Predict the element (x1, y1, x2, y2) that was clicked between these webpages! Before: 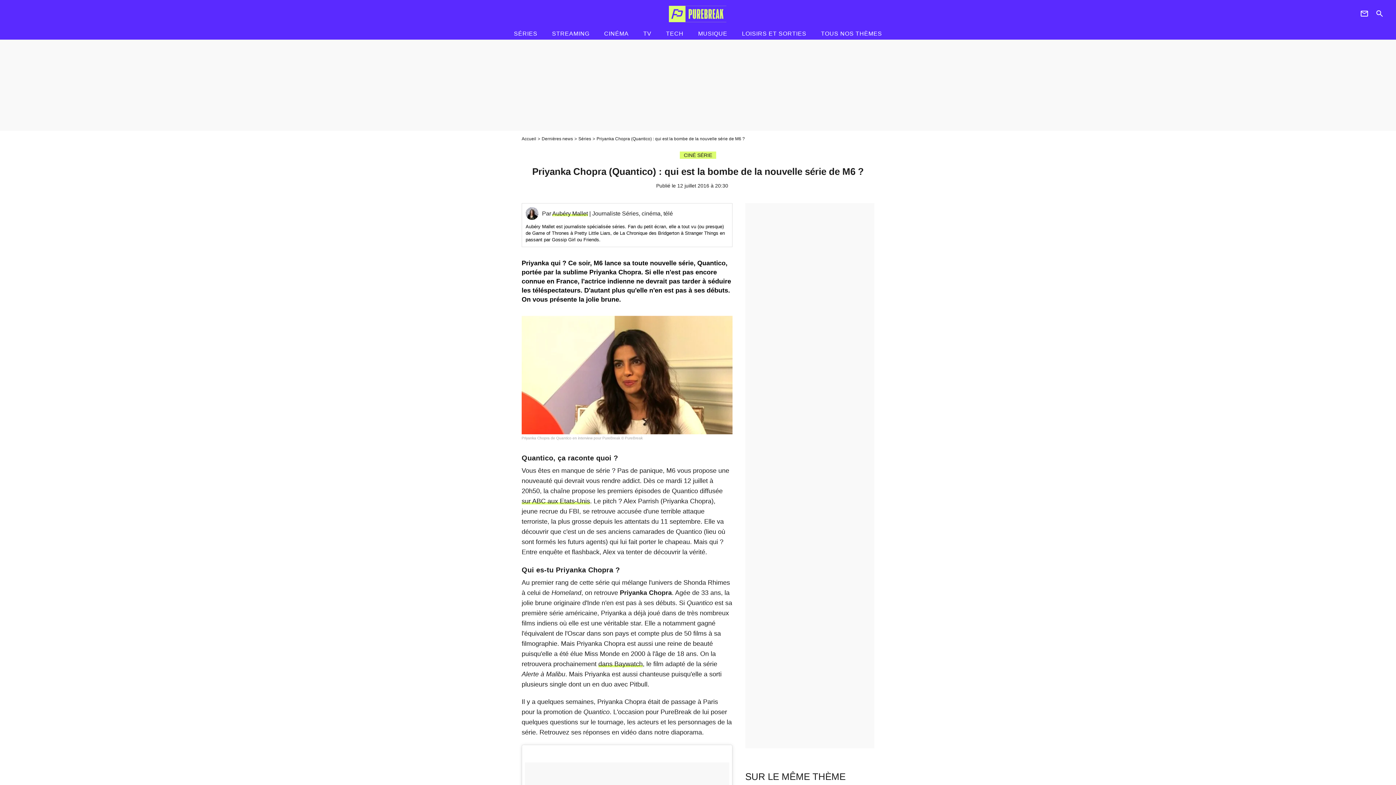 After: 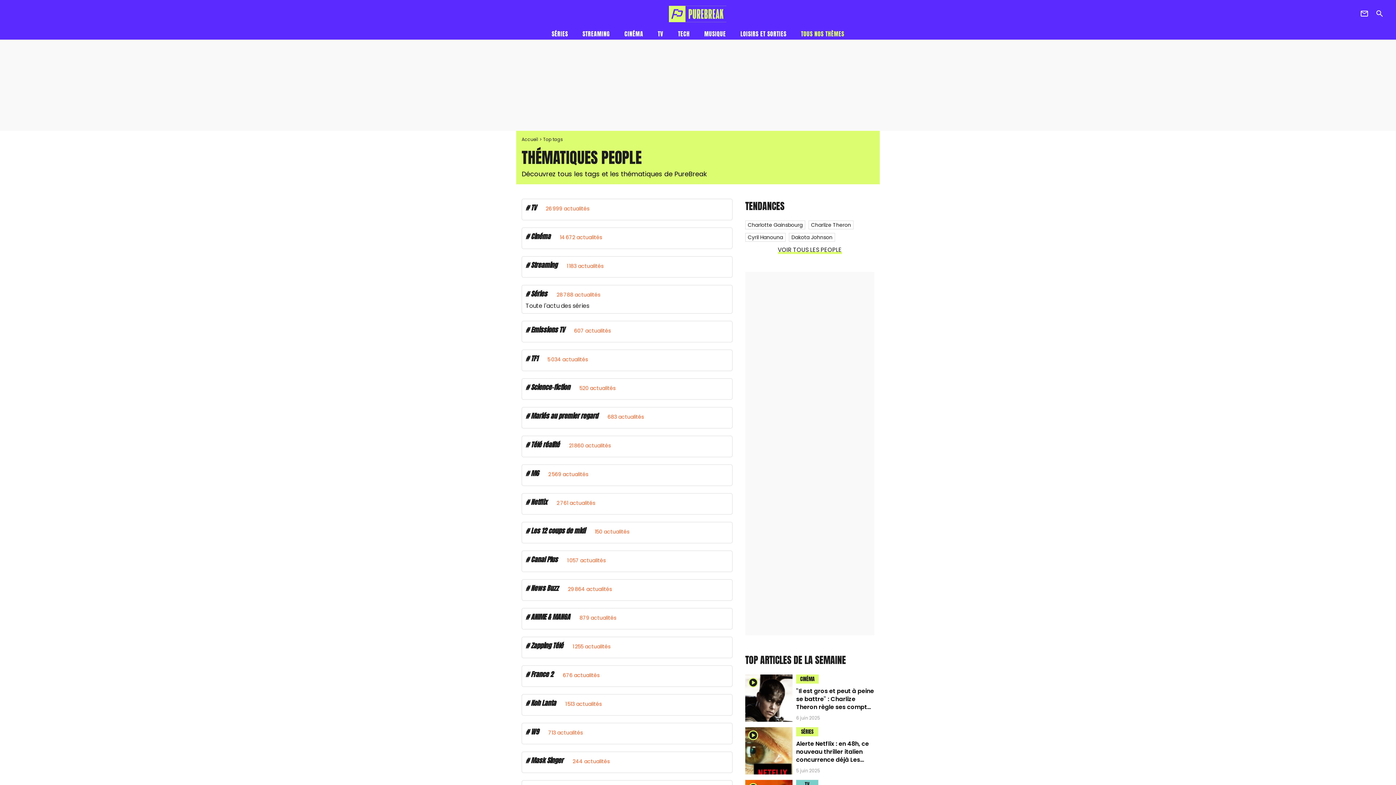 Action: bbox: (817, 27, 885, 40) label: TOUS NOS THÈMES